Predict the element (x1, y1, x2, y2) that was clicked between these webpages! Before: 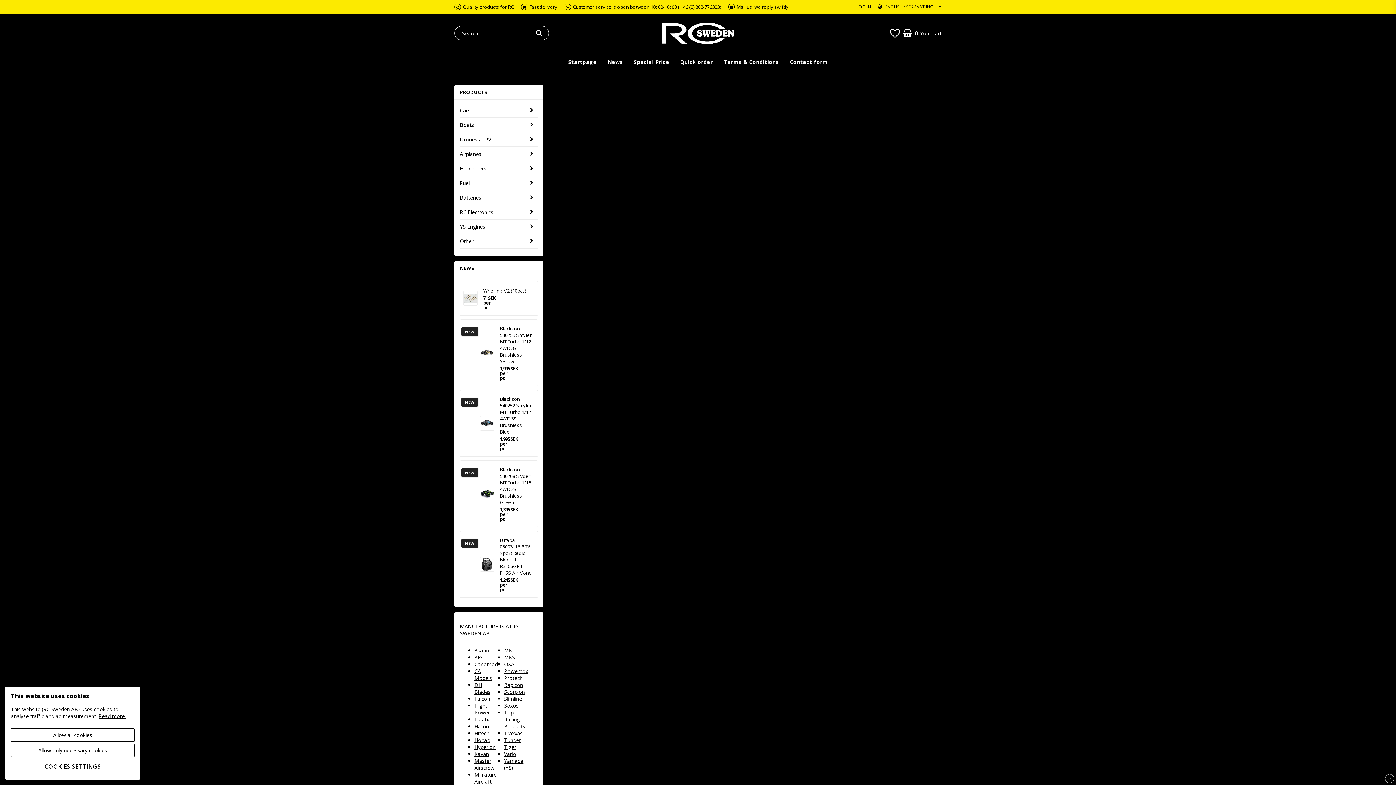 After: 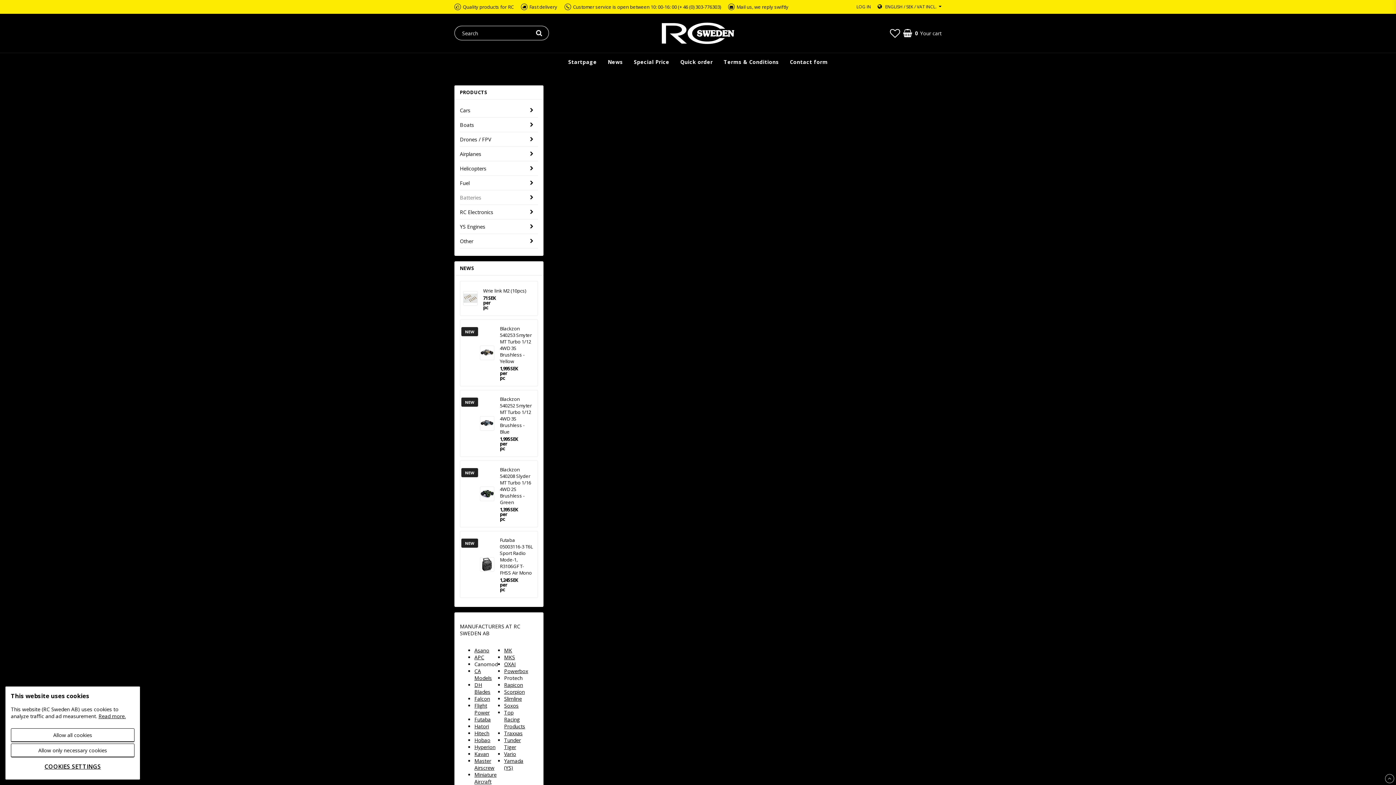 Action: label: Batteries bbox: (460, 190, 525, 204)